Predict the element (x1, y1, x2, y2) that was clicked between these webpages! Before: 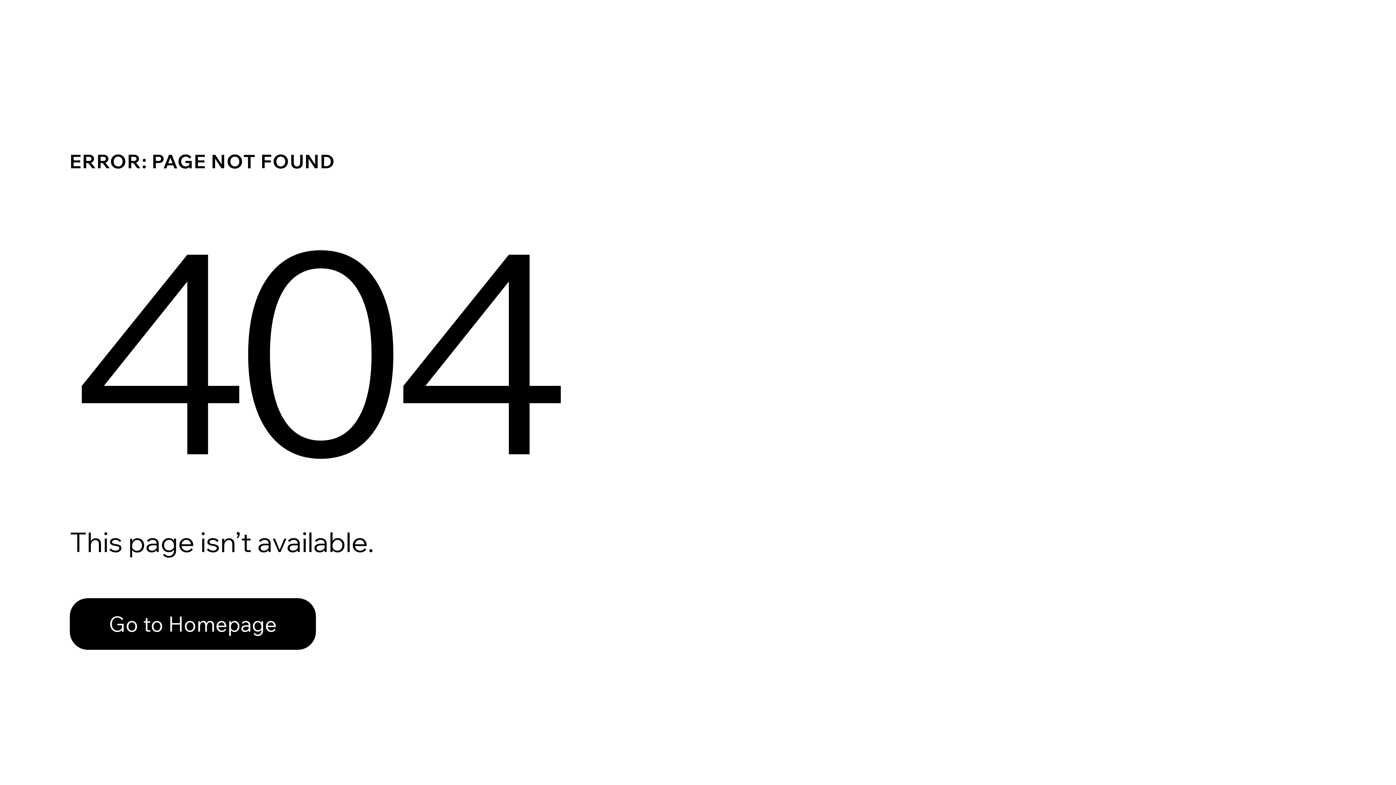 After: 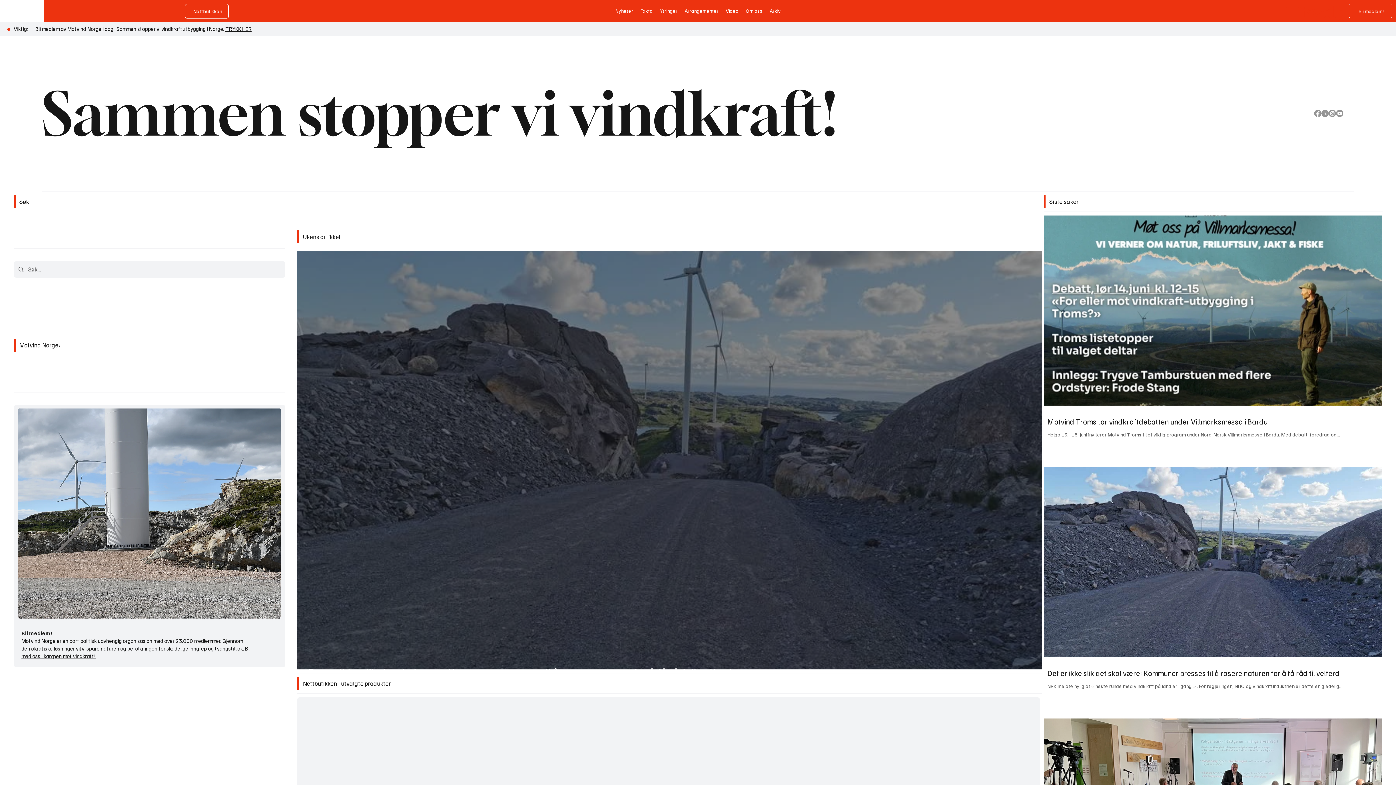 Action: label: Go to Homepage bbox: (69, 582, 768, 659)